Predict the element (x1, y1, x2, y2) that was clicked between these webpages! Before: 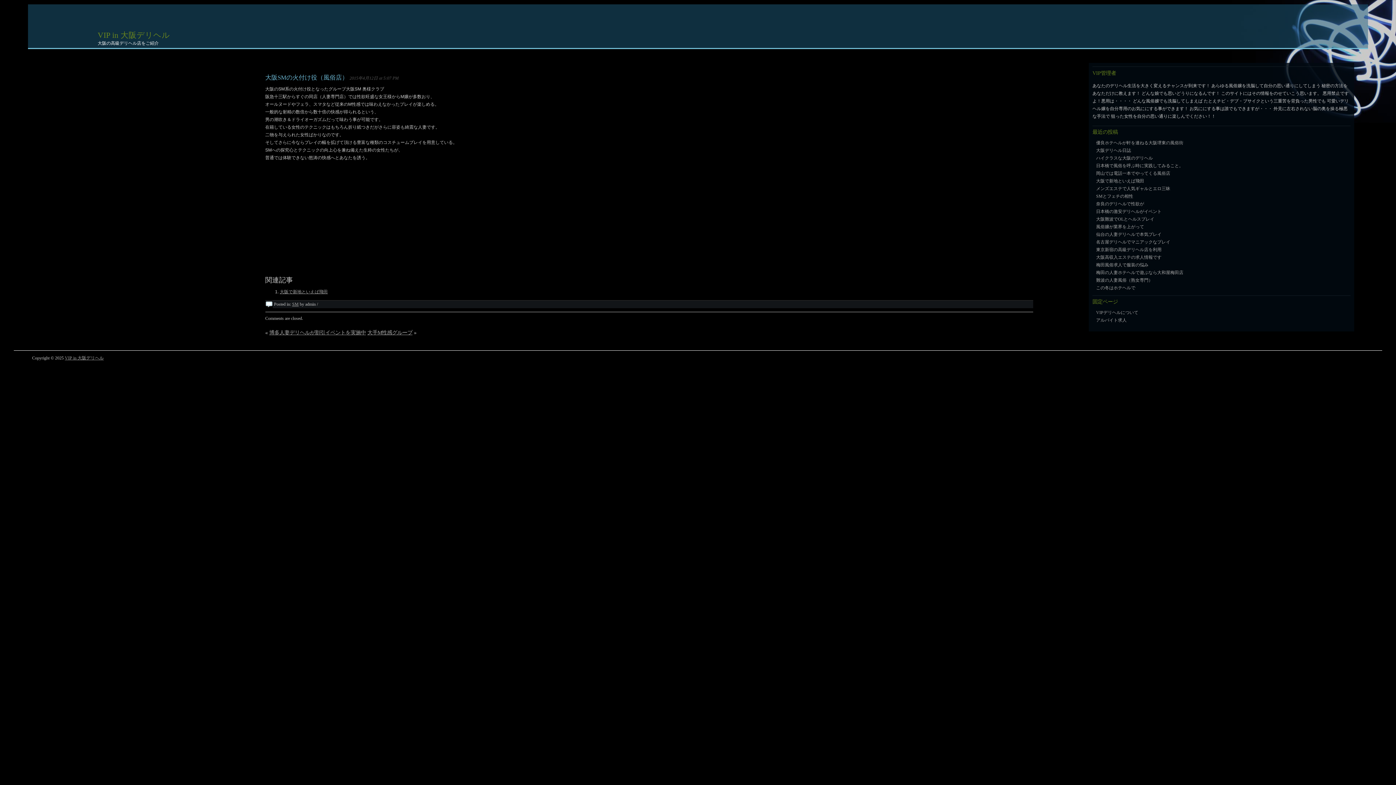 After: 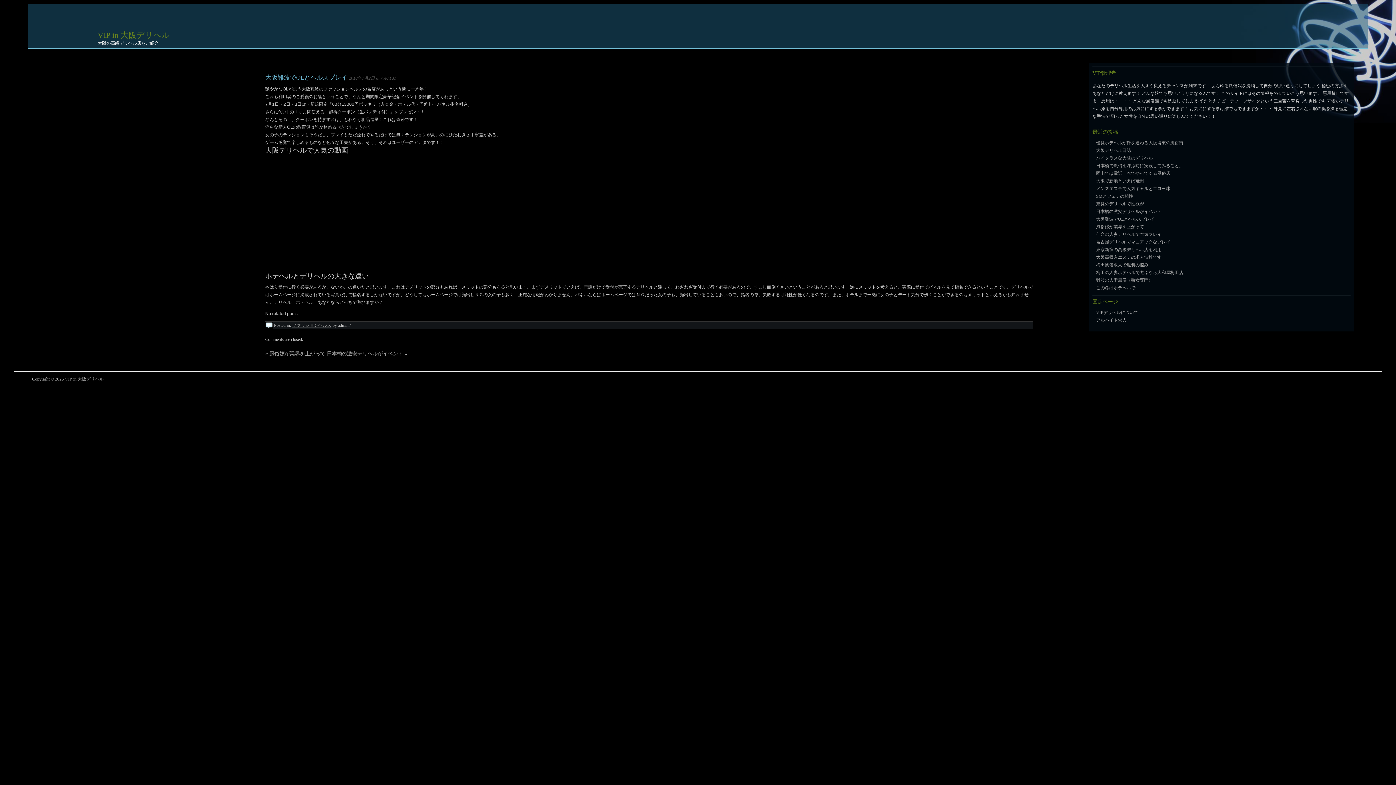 Action: bbox: (1096, 216, 1154, 221) label: 大阪難波でOLとヘルスプレイ